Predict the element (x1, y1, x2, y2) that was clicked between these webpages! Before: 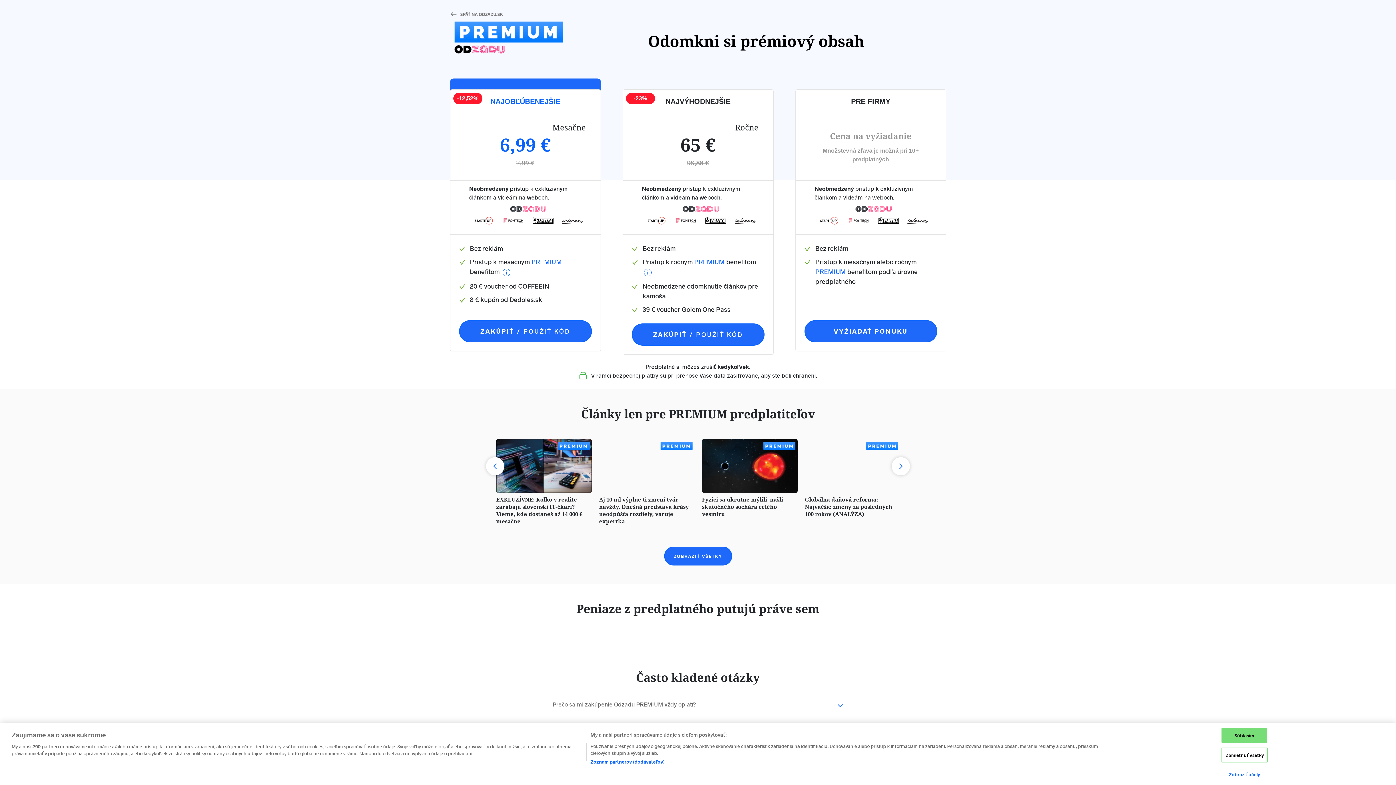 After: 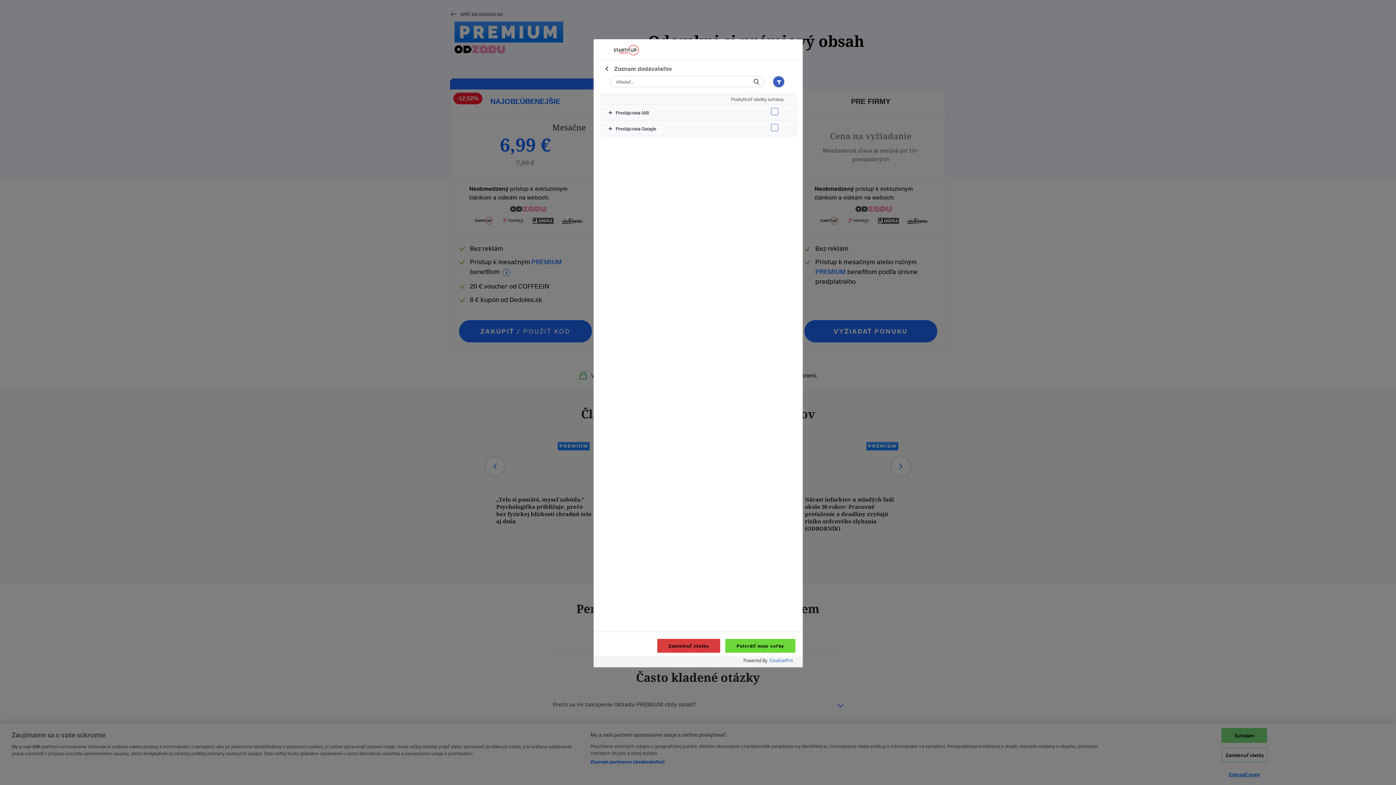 Action: label: Zoznam partnerov (dodávateľov) bbox: (590, 758, 664, 765)